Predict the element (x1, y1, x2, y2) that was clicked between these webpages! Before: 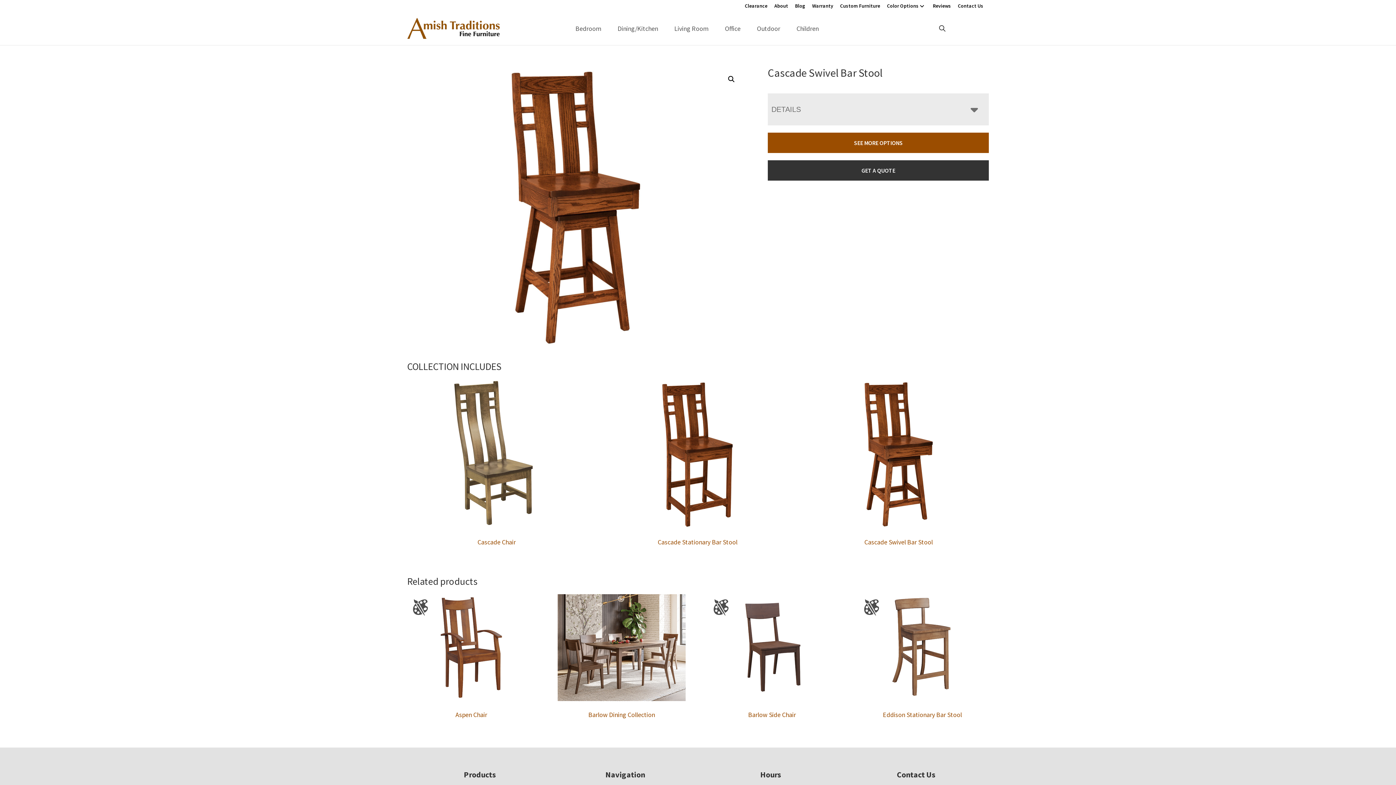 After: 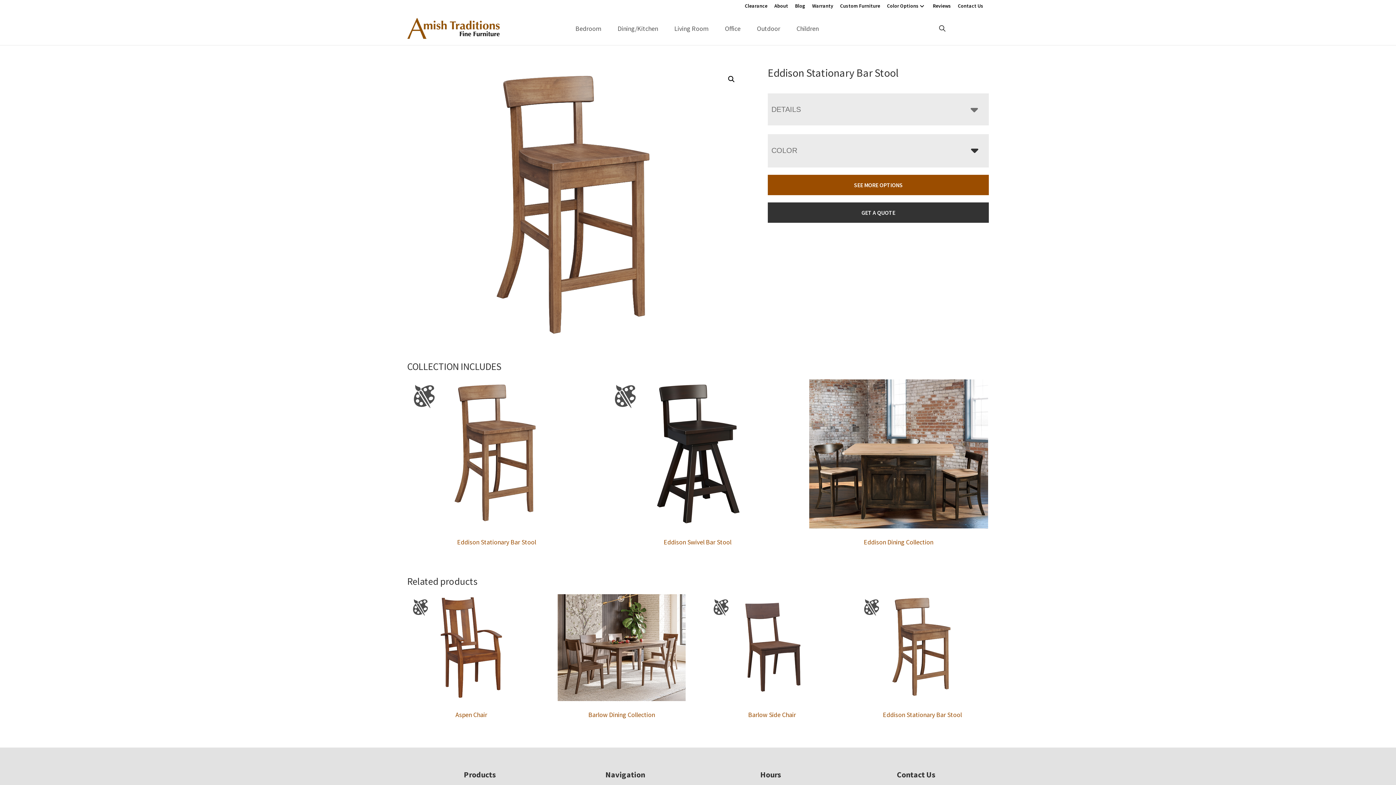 Action: bbox: (858, 594, 986, 722) label: Eddison Stationary Bar Stool